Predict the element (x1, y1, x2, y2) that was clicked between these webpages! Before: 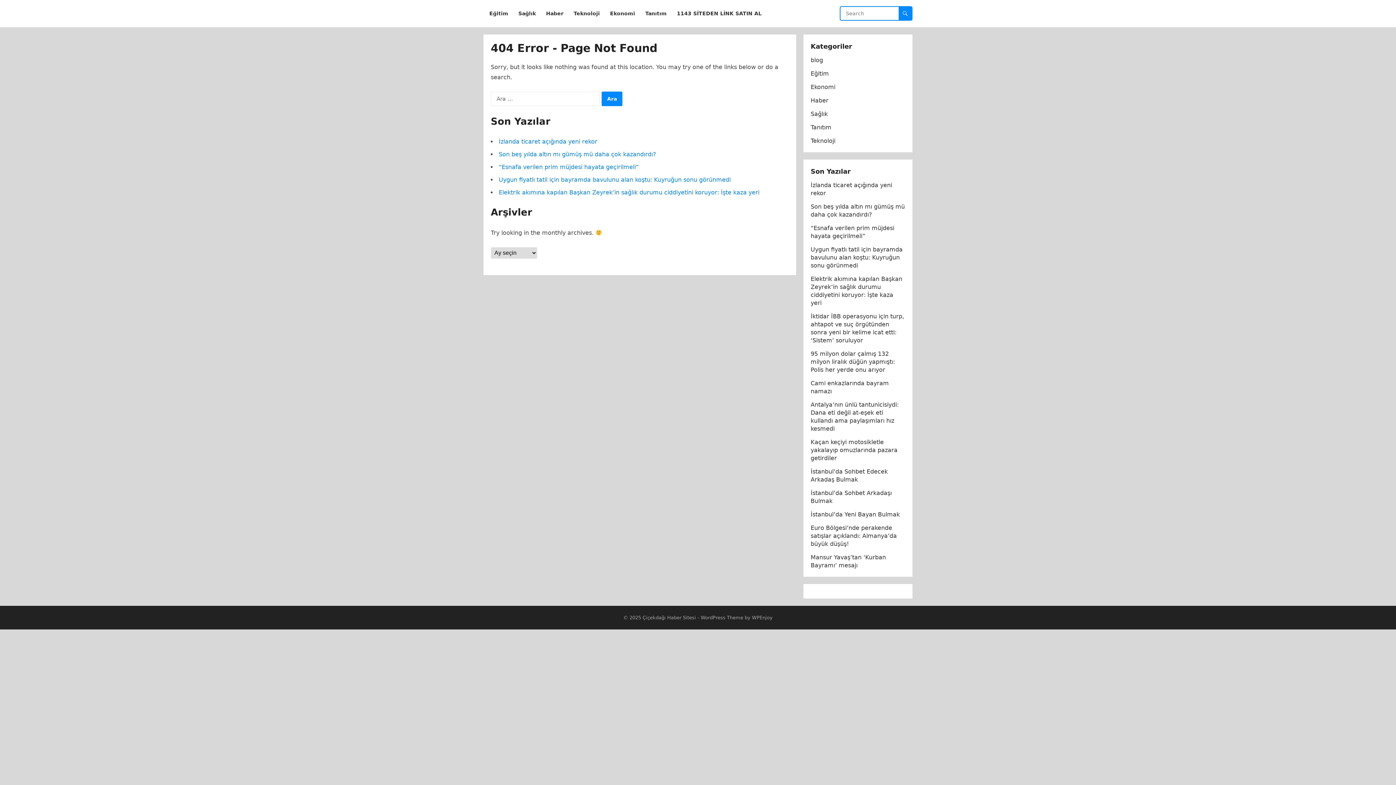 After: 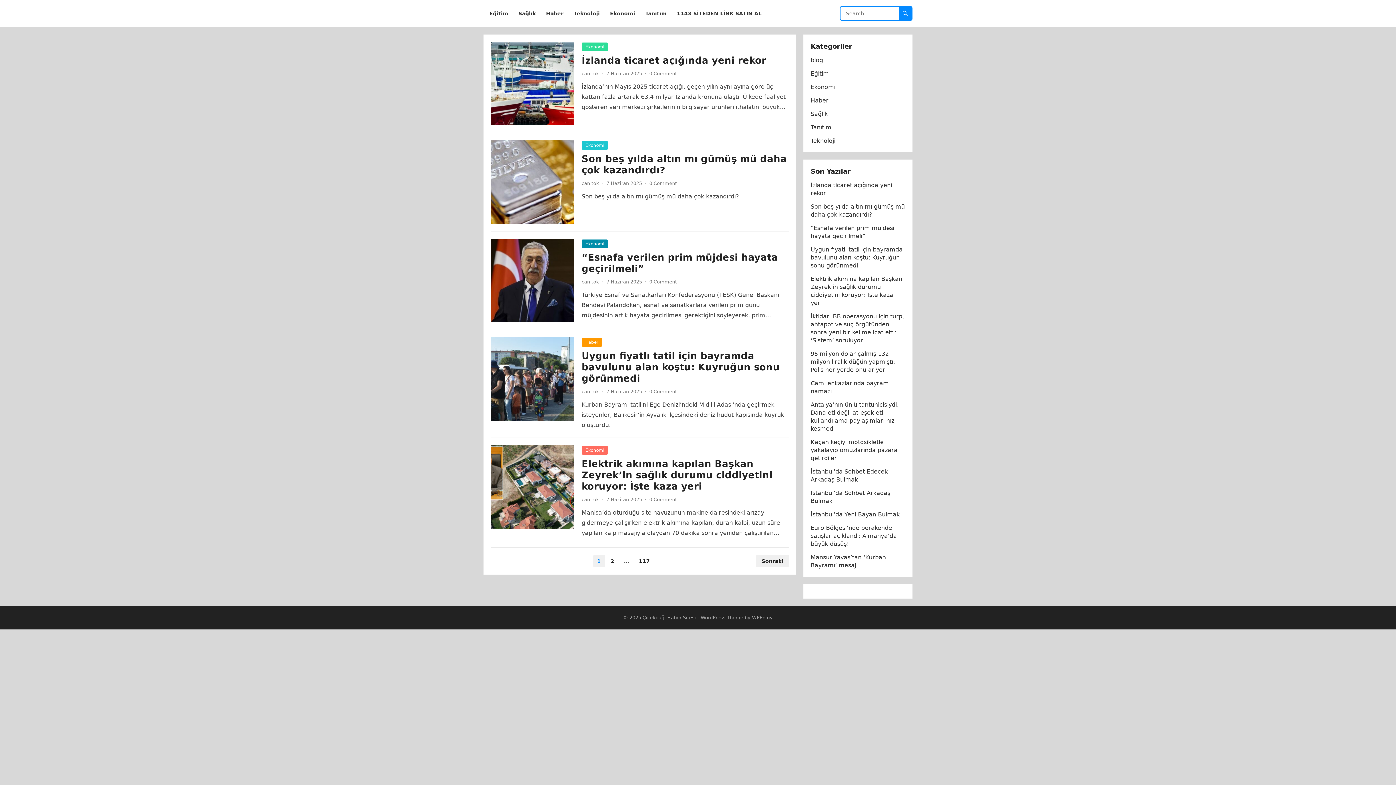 Action: label: Çiçekdağı Haber Sitesi bbox: (642, 615, 696, 620)